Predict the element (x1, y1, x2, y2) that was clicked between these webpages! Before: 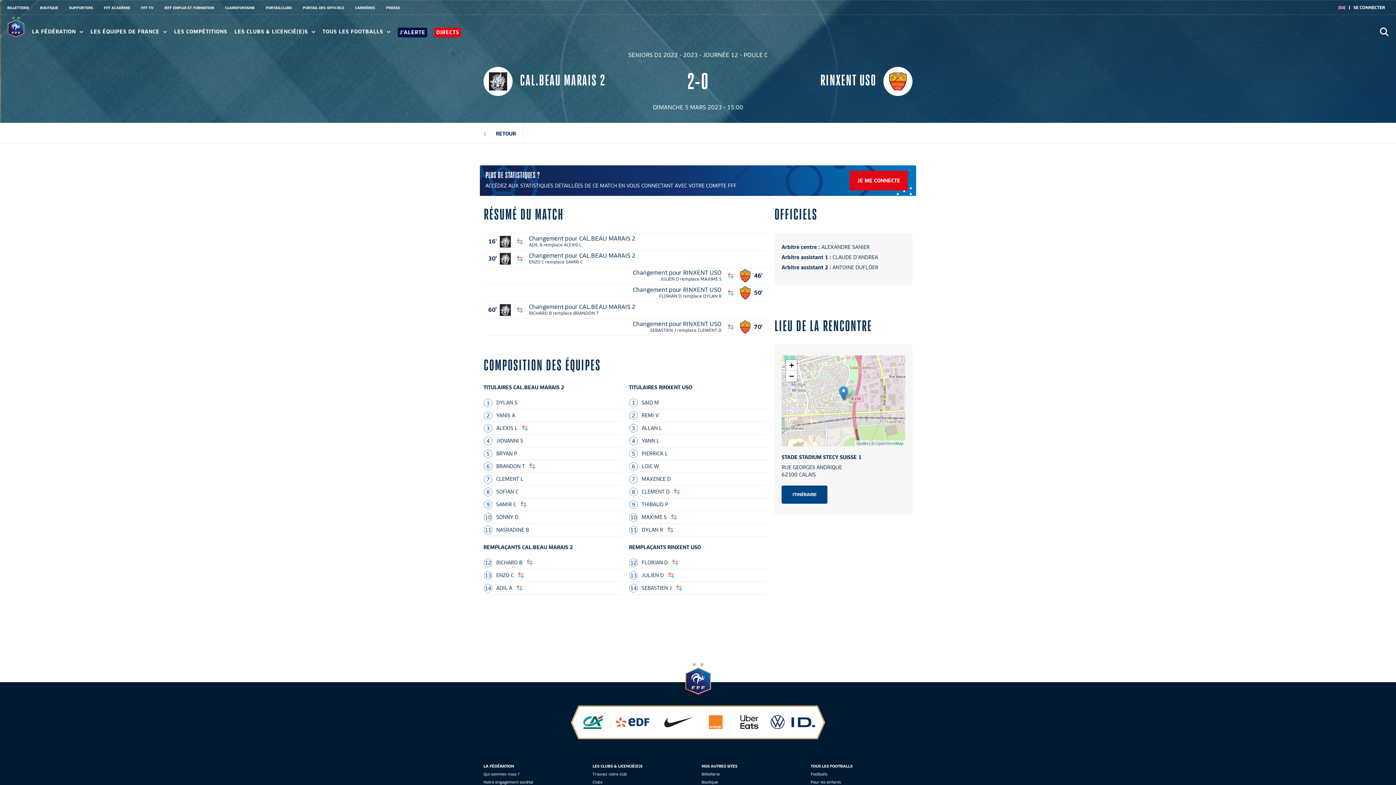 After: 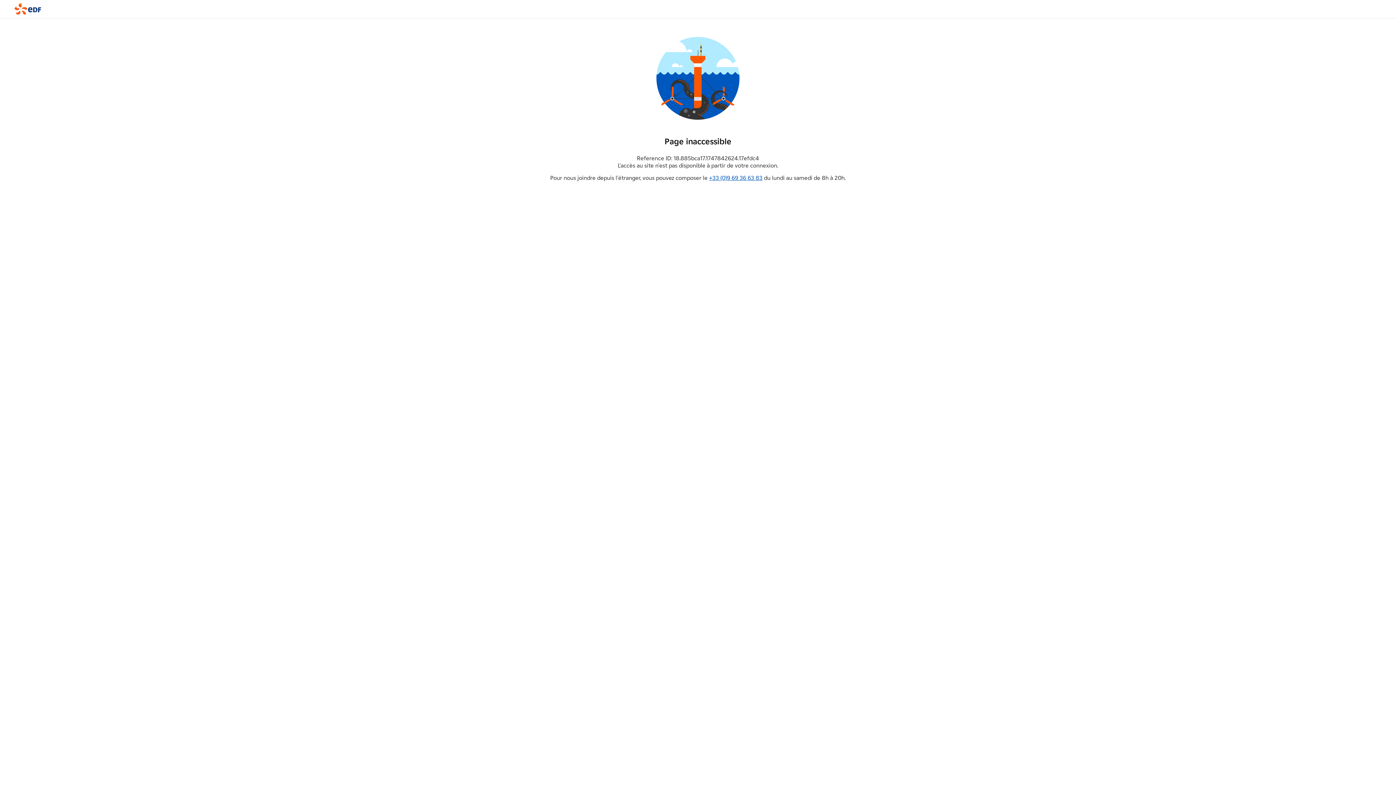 Action: bbox: (611, 715, 654, 729)